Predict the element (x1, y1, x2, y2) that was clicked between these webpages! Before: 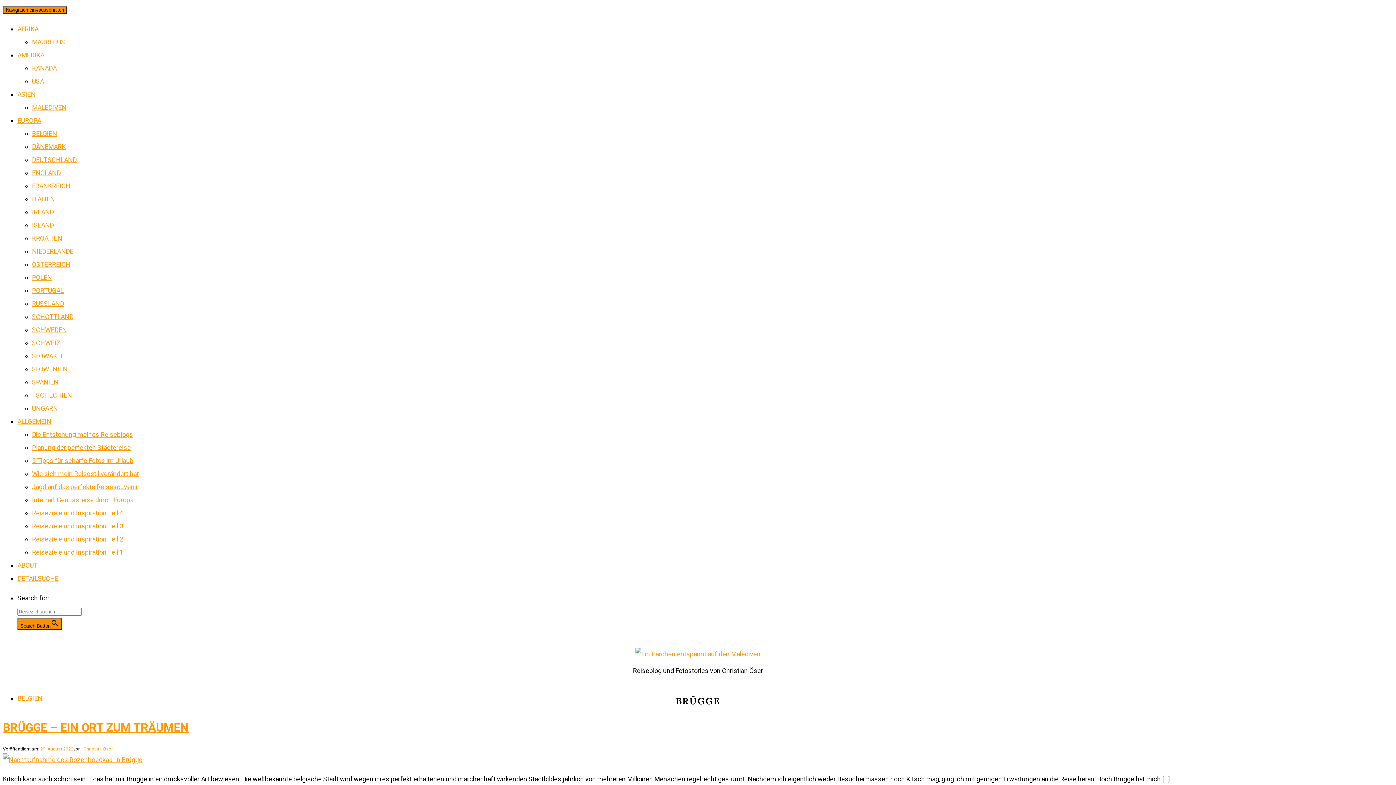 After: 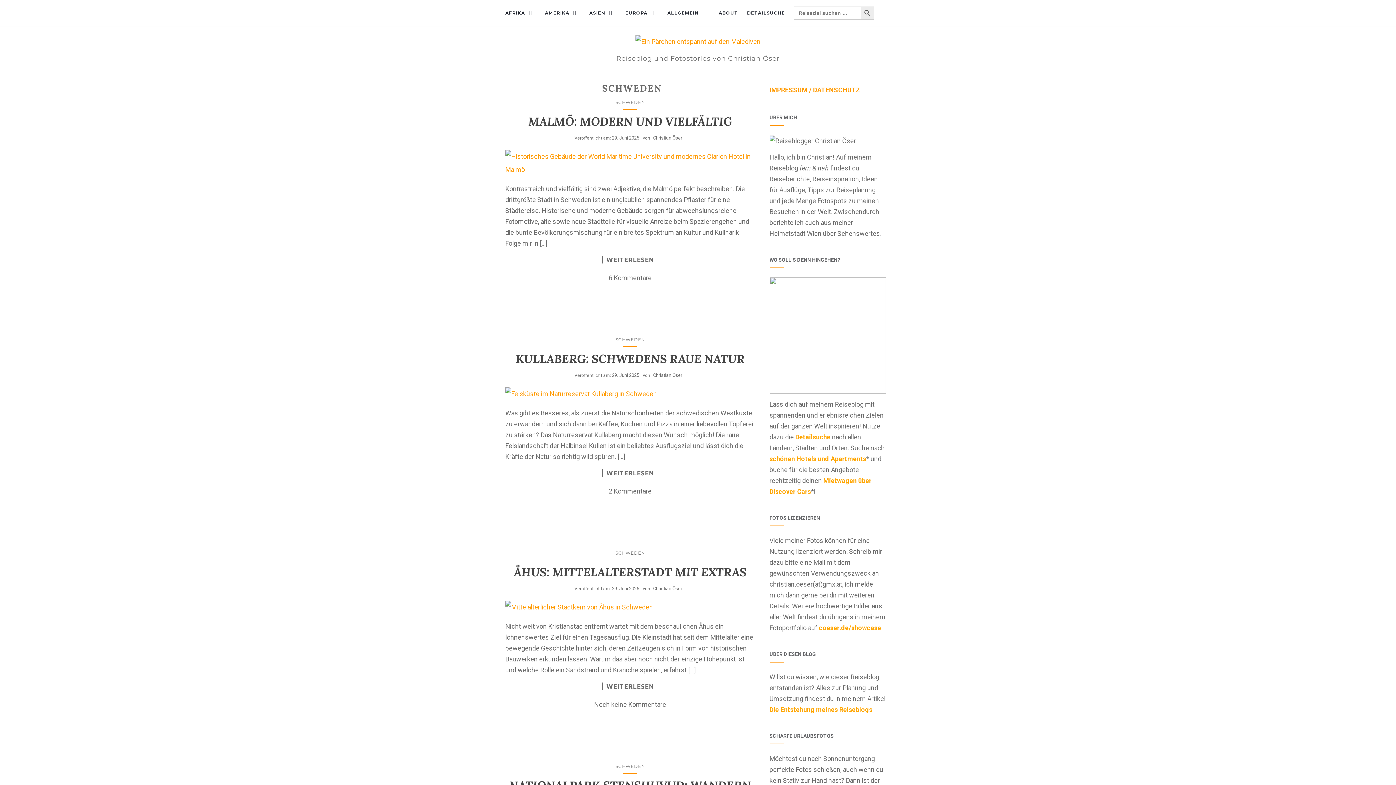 Action: bbox: (32, 326, 66, 333) label: SCHWEDEN